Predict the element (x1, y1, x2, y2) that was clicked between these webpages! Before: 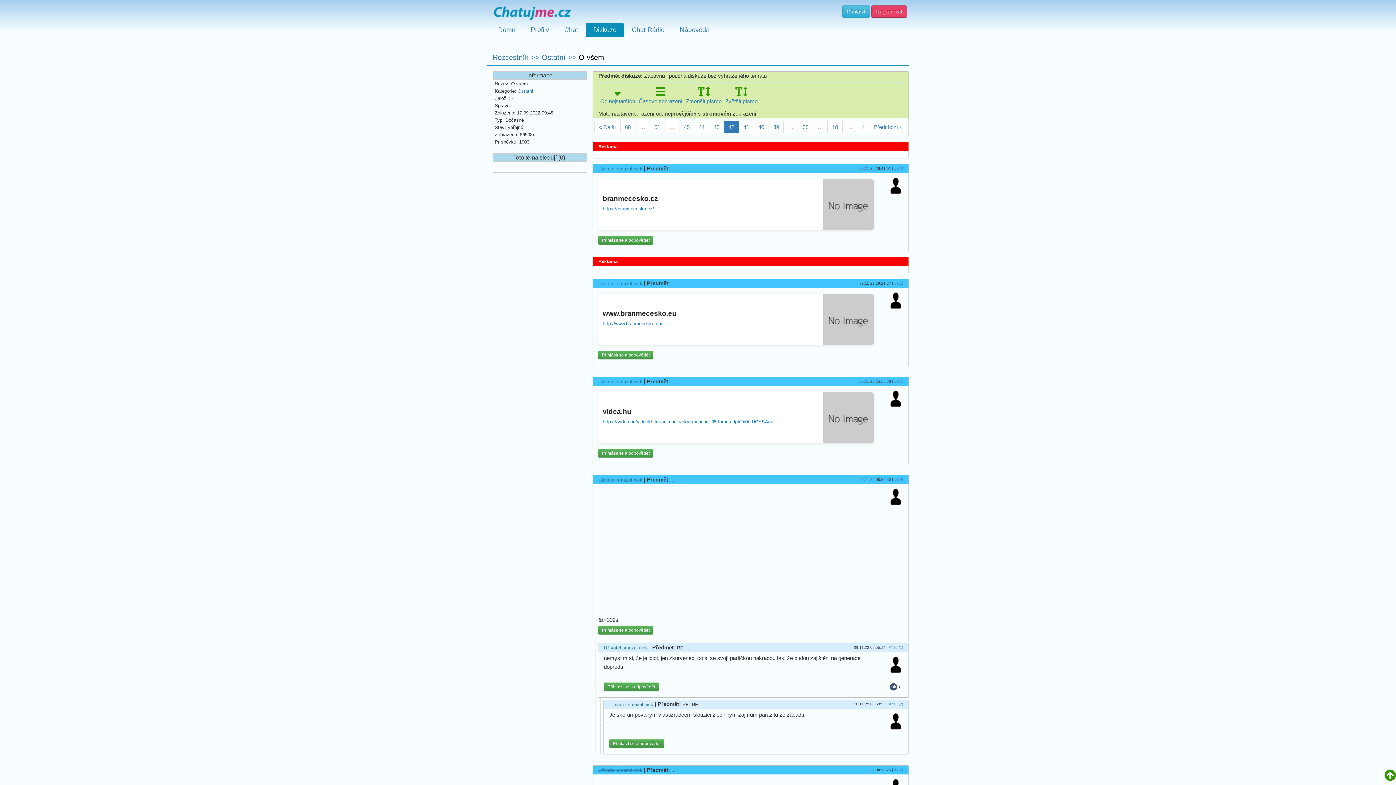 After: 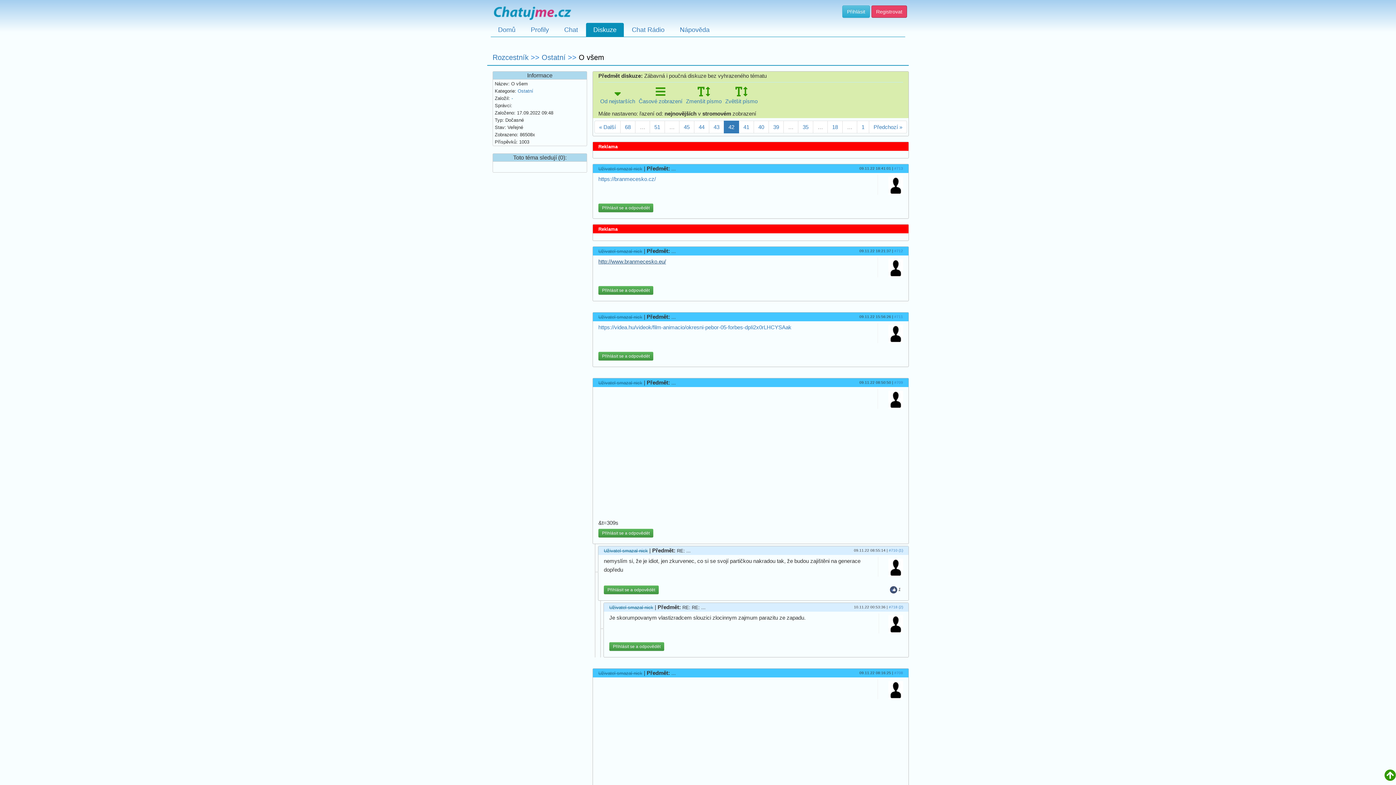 Action: label: Reklama bbox: (598, 258, 617, 264)